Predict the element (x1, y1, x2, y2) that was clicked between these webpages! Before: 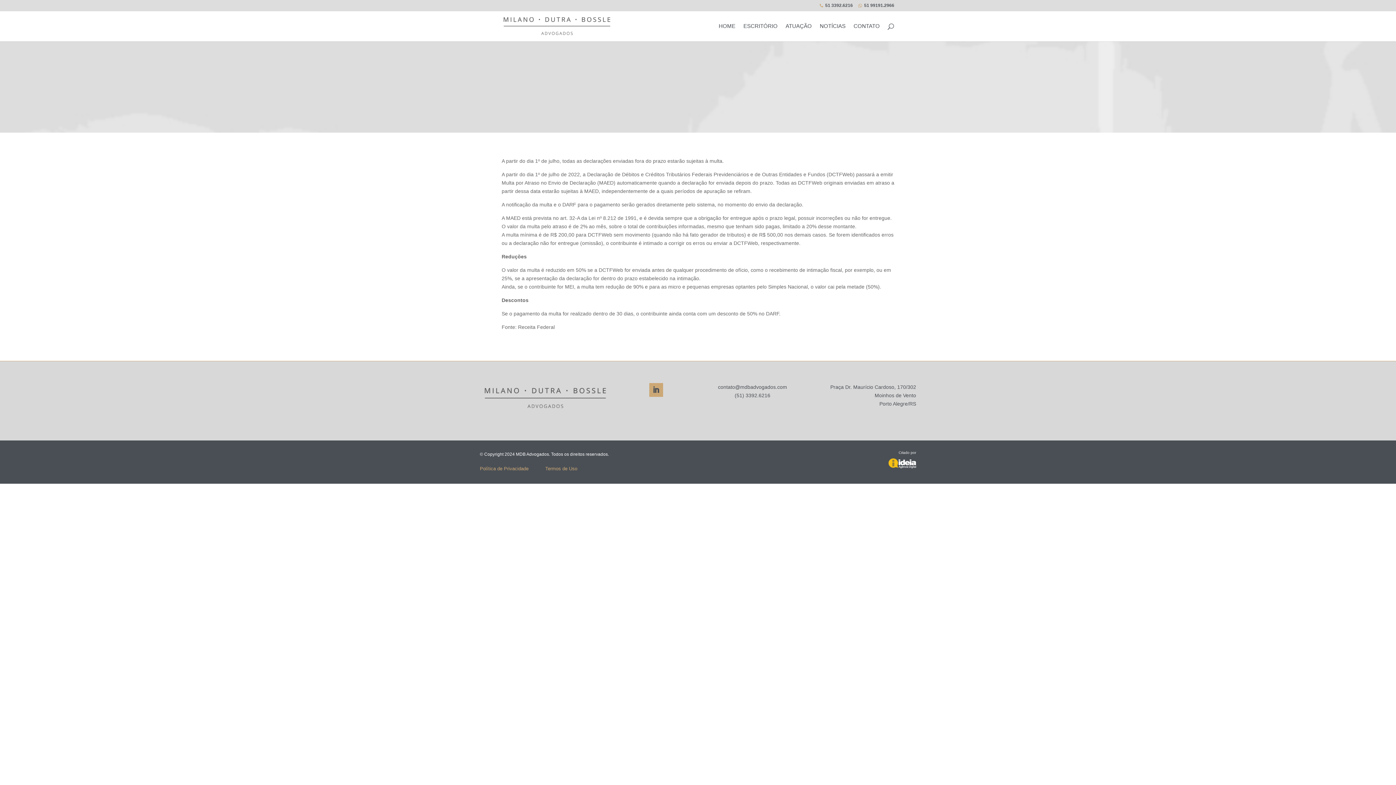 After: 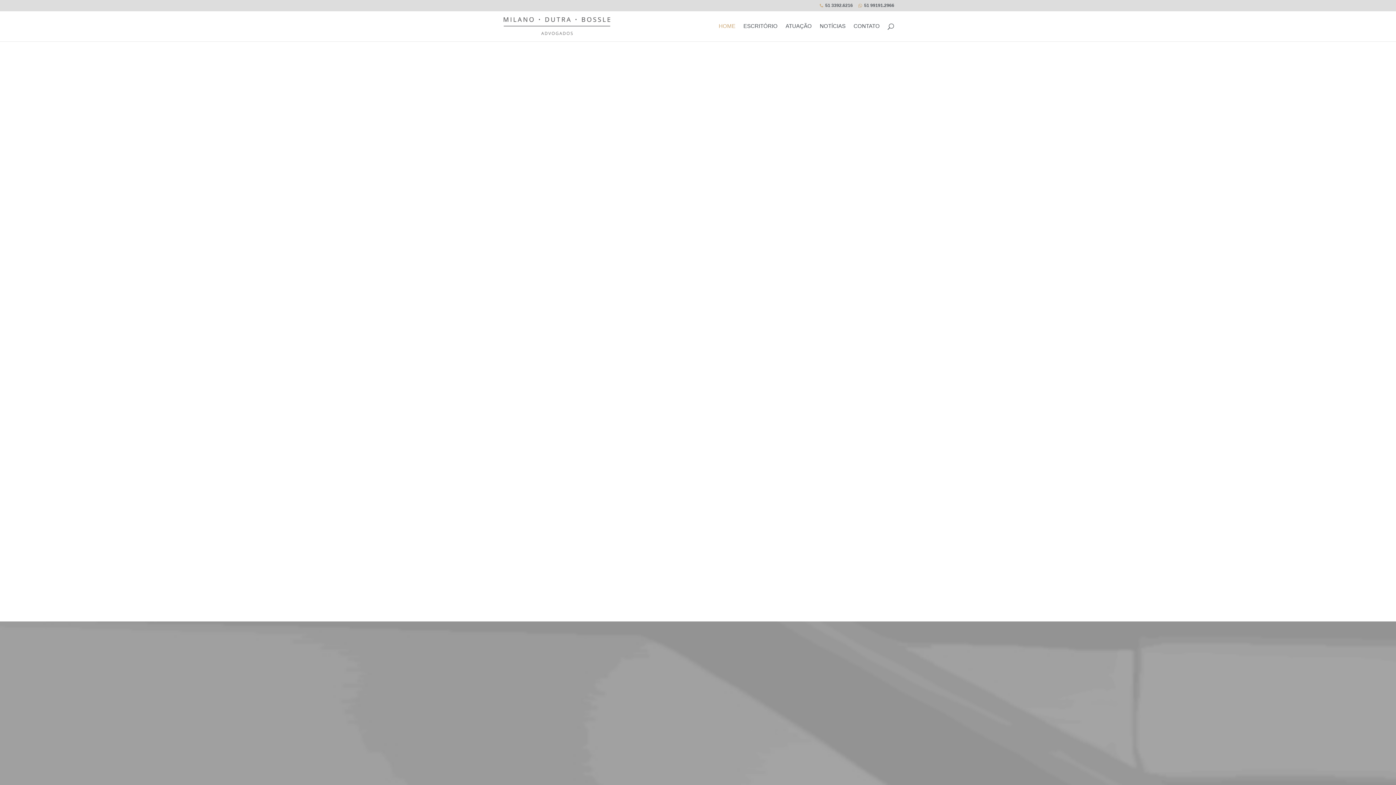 Action: bbox: (503, 22, 610, 28)